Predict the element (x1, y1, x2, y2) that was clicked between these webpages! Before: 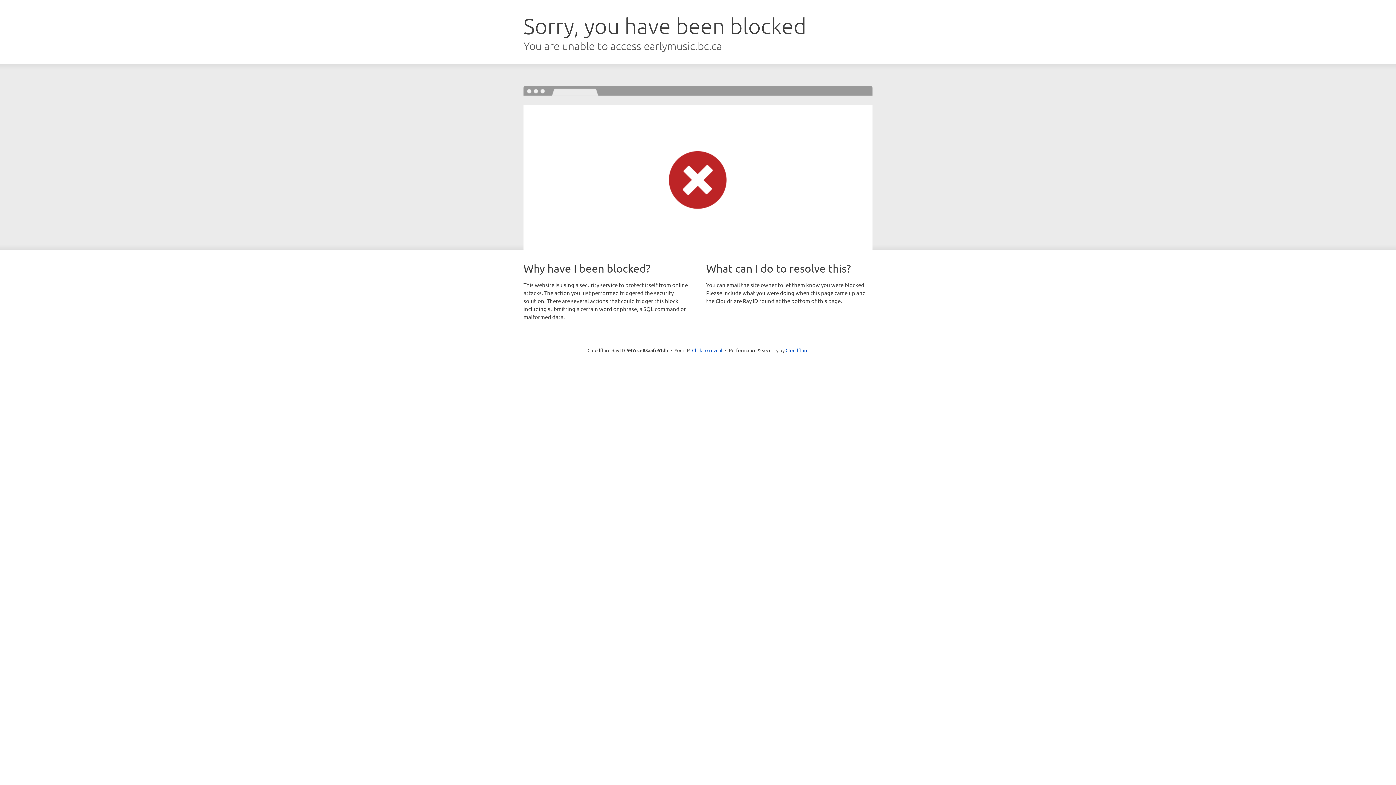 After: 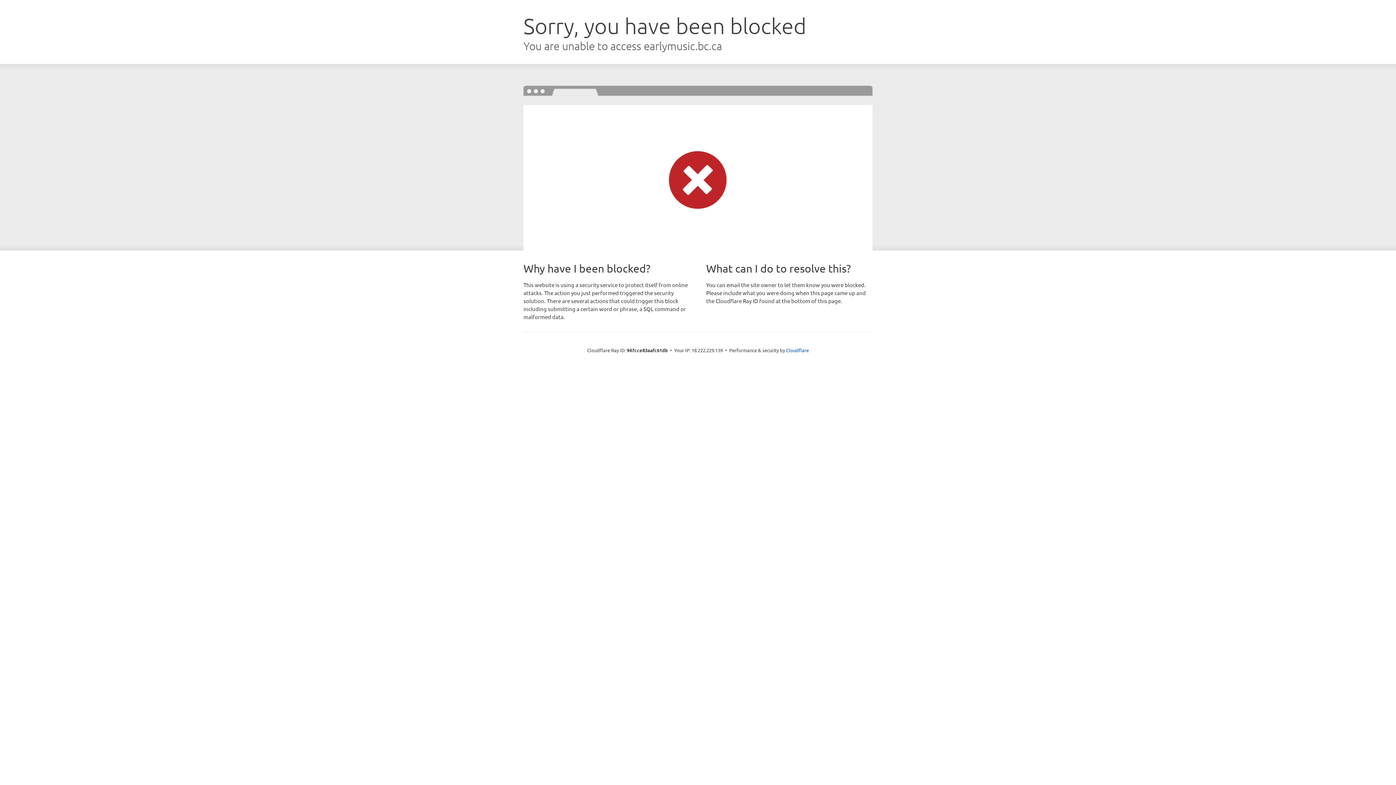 Action: bbox: (692, 346, 722, 353) label: Click to reveal